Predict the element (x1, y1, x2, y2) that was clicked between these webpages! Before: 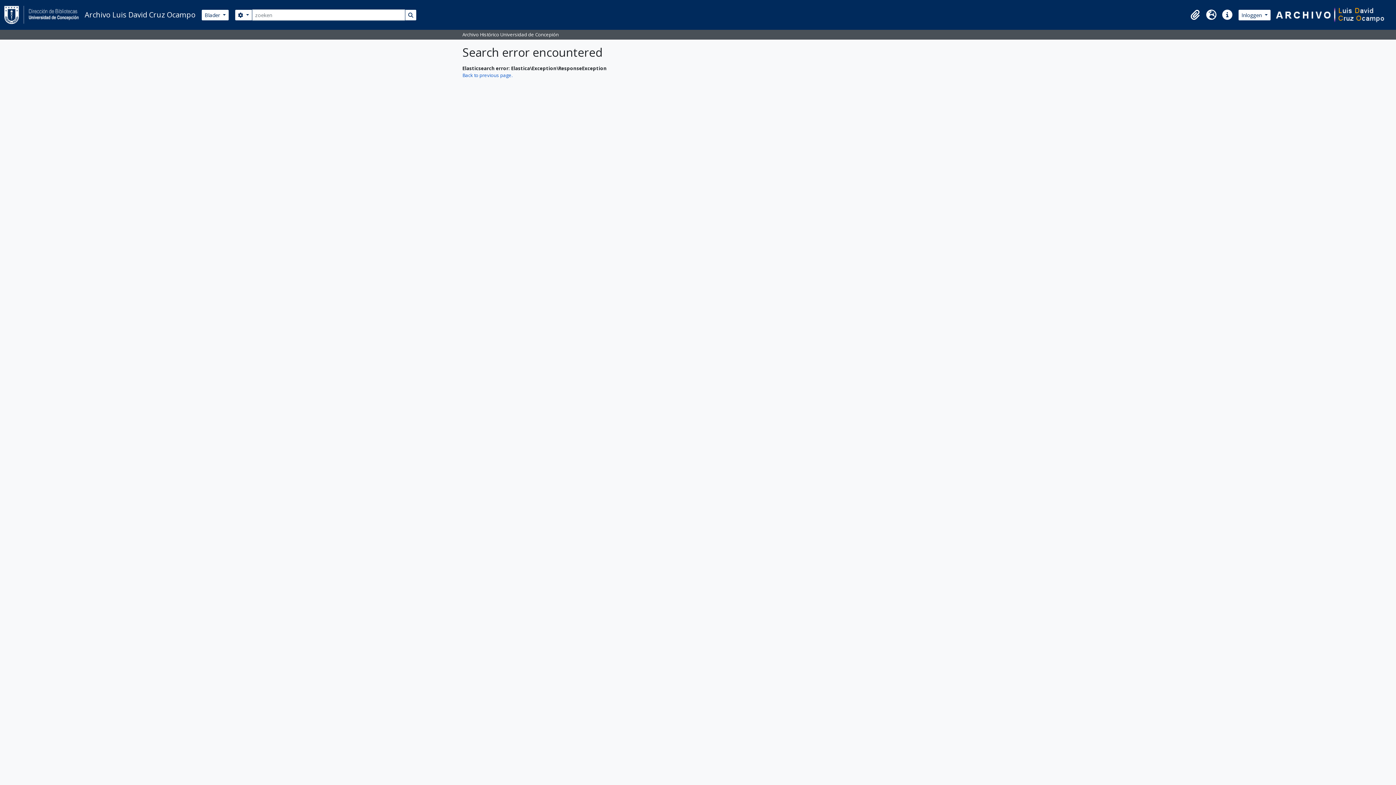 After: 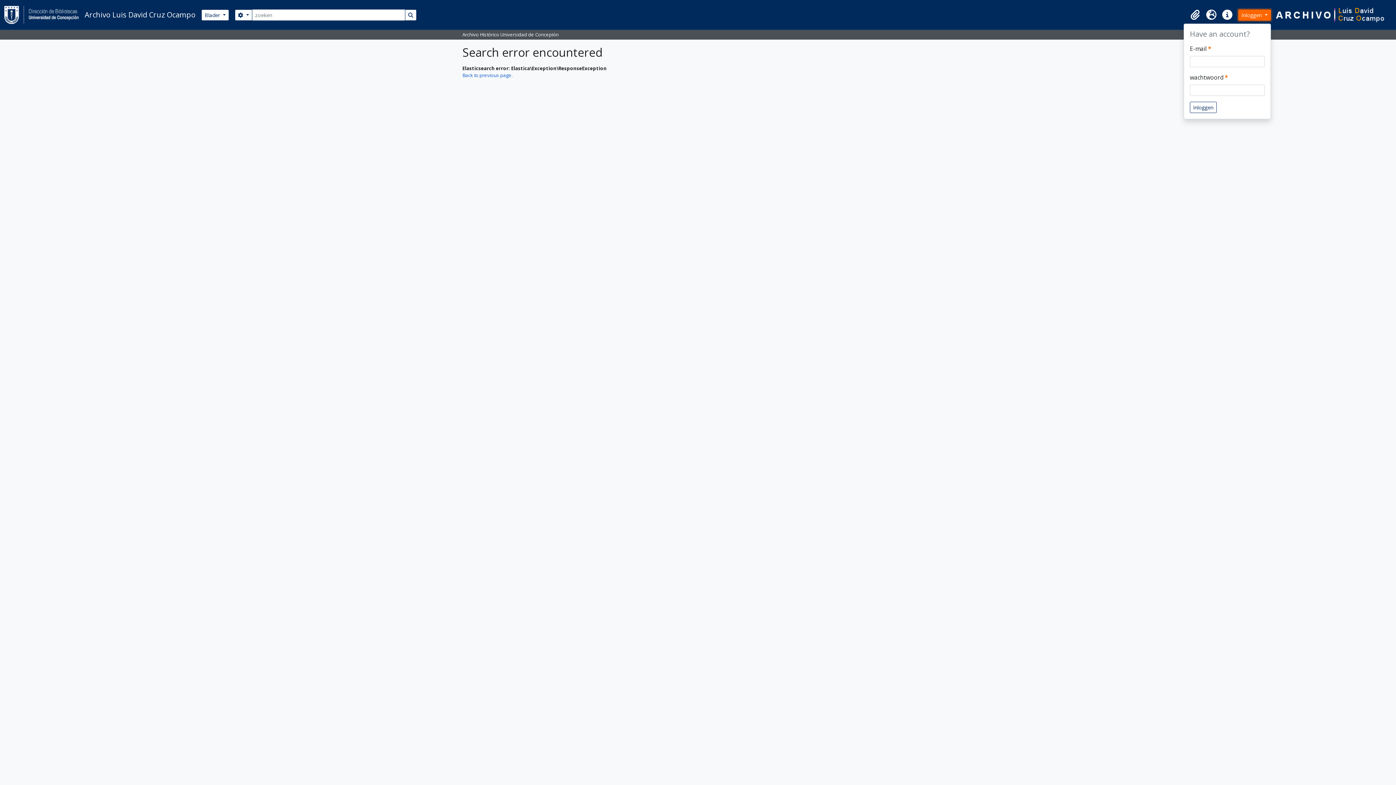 Action: label: Inloggen  bbox: (1238, 9, 1271, 20)